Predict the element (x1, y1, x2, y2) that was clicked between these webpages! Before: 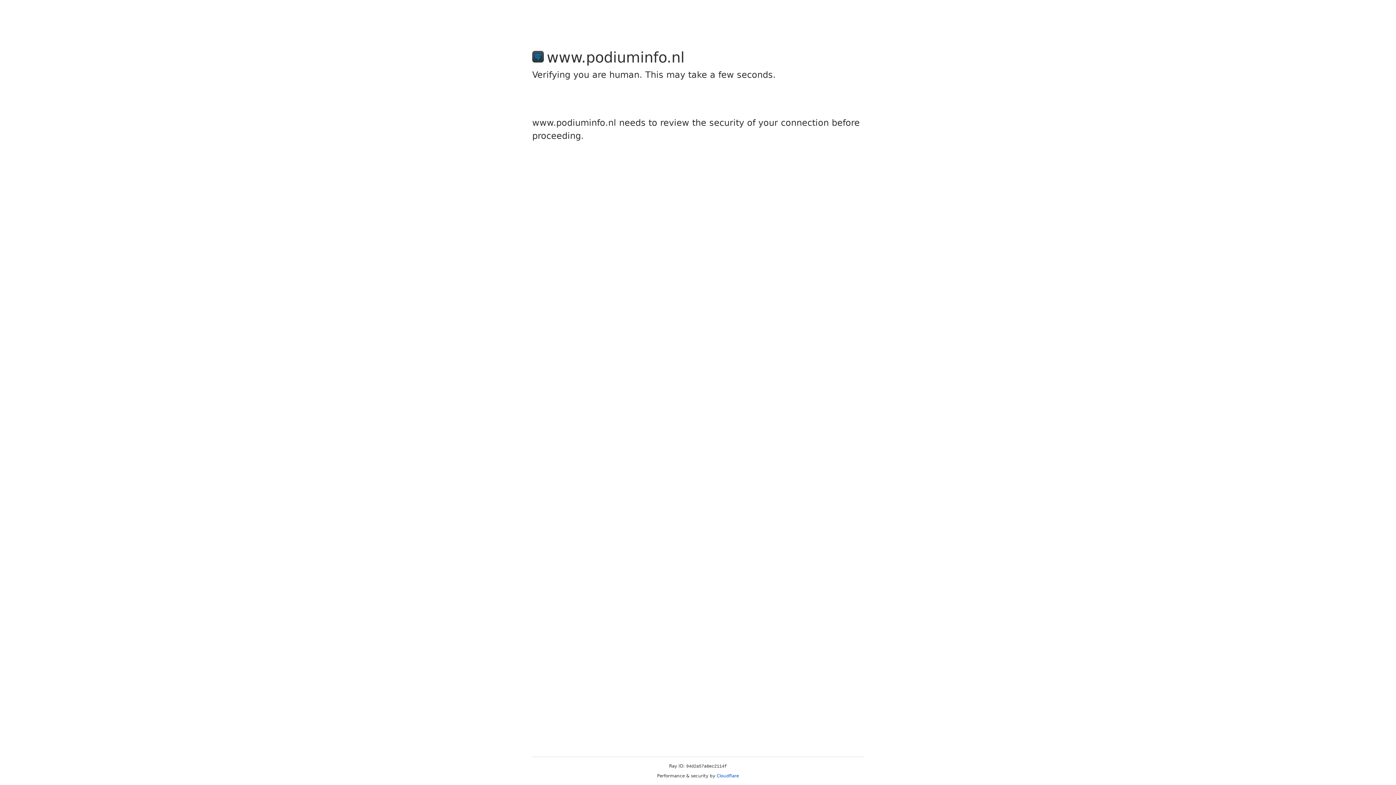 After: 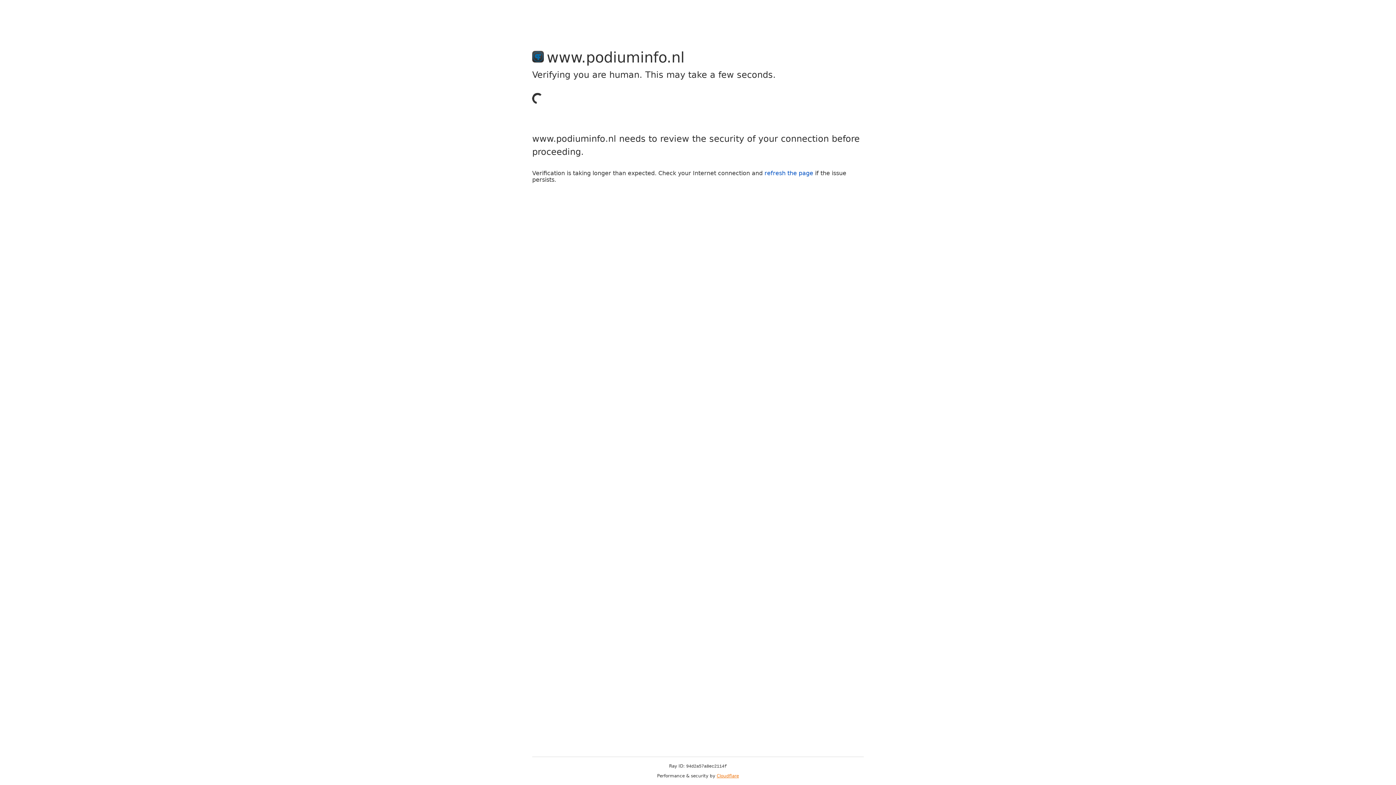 Action: label: Cloudflare bbox: (716, 773, 739, 778)